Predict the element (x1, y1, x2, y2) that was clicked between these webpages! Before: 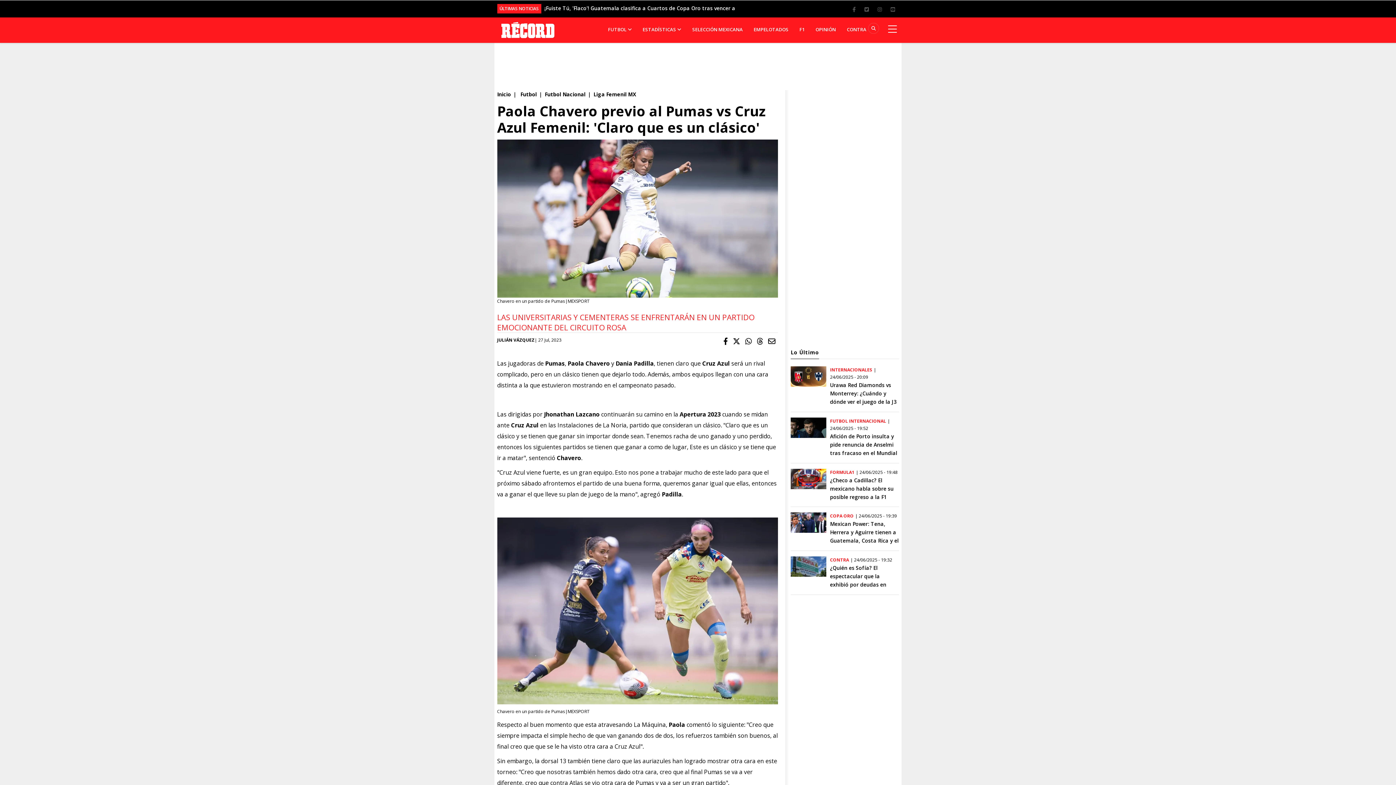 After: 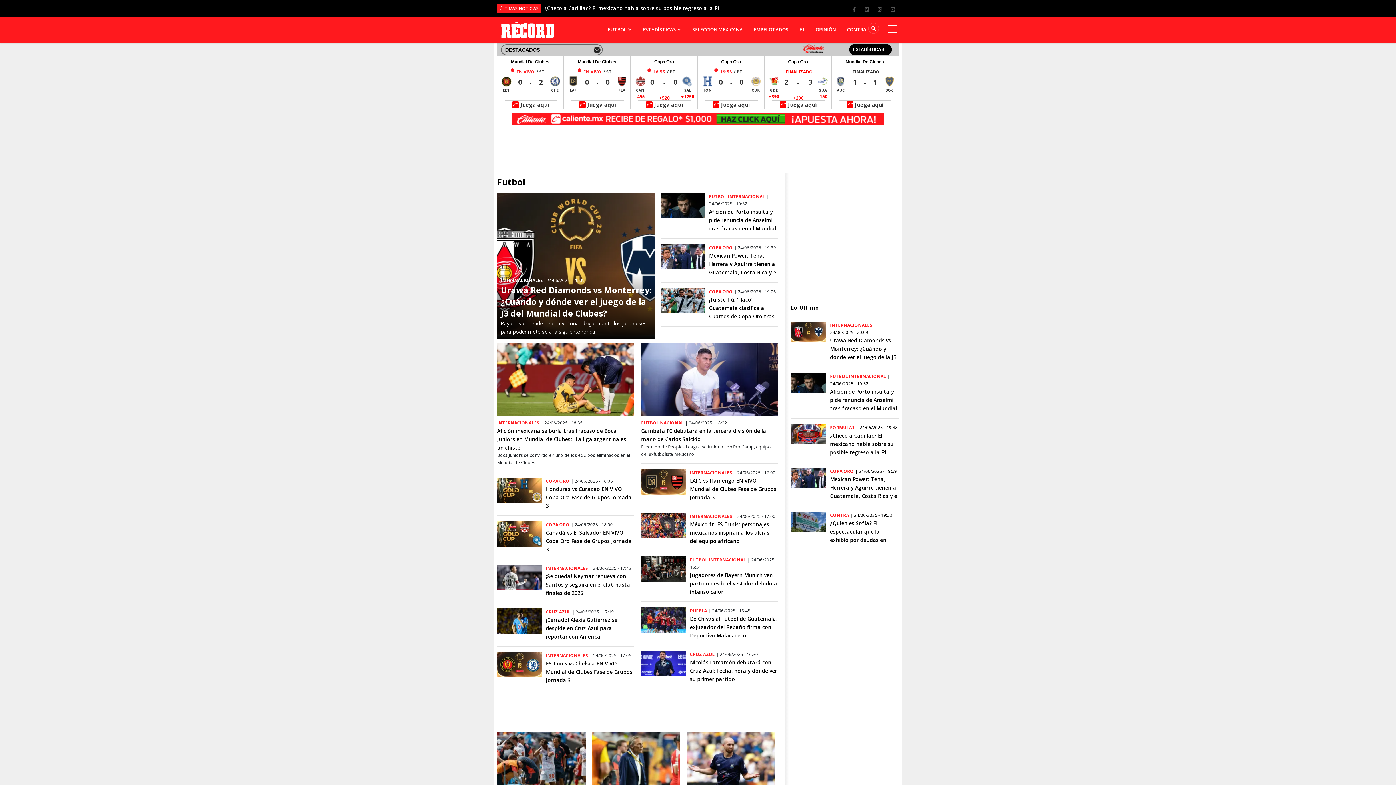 Action: bbox: (602, 19, 637, 40) label: FUTBOL 